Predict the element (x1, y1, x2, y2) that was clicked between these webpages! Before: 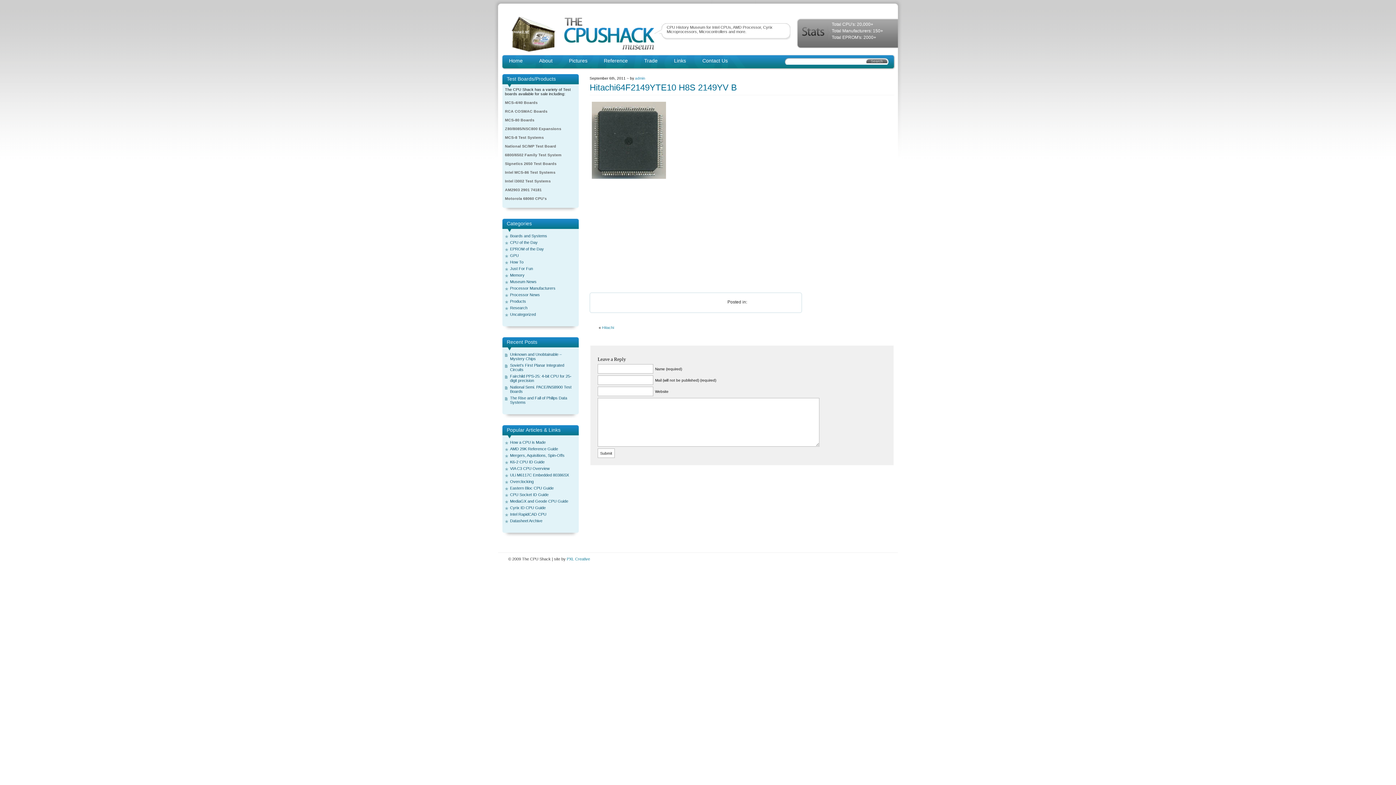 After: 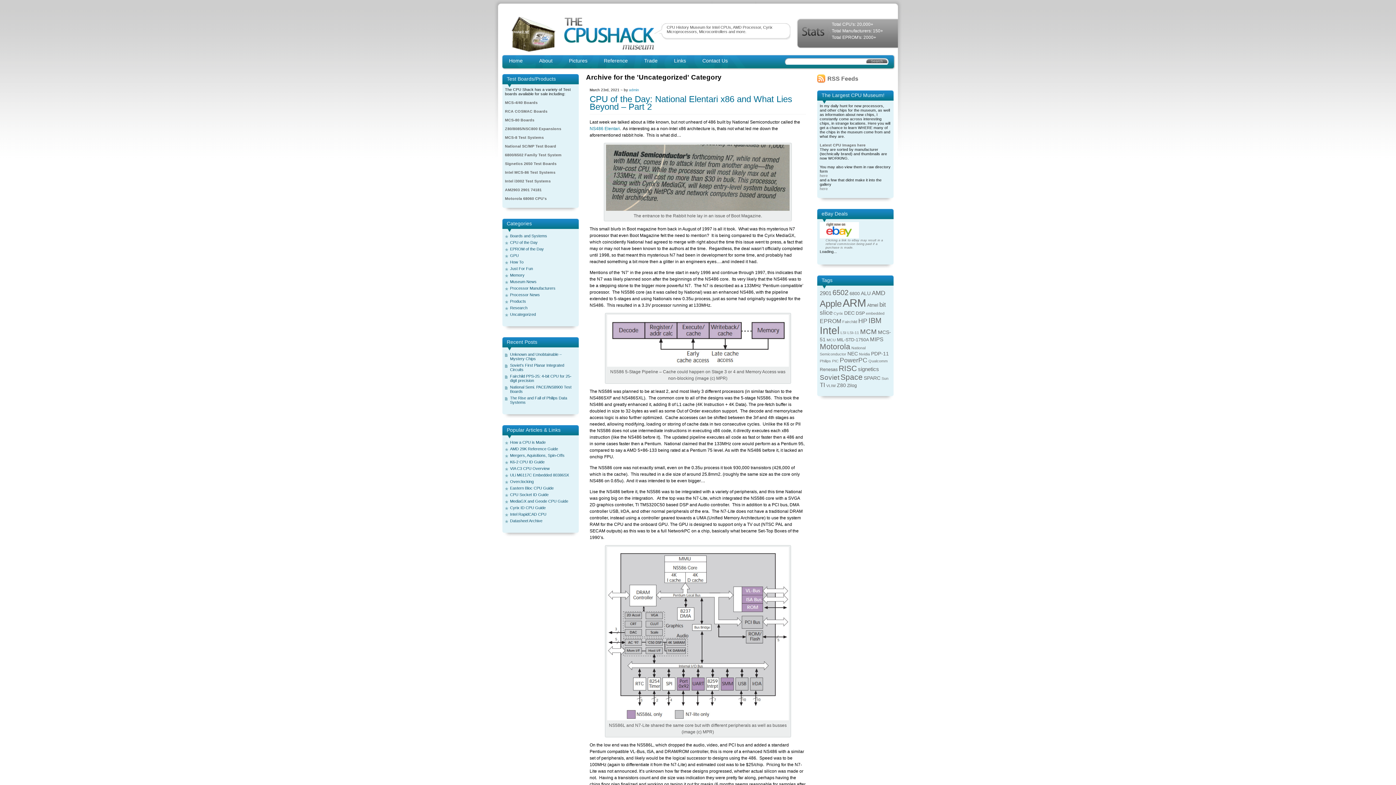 Action: label: Uncategorized bbox: (510, 312, 536, 316)